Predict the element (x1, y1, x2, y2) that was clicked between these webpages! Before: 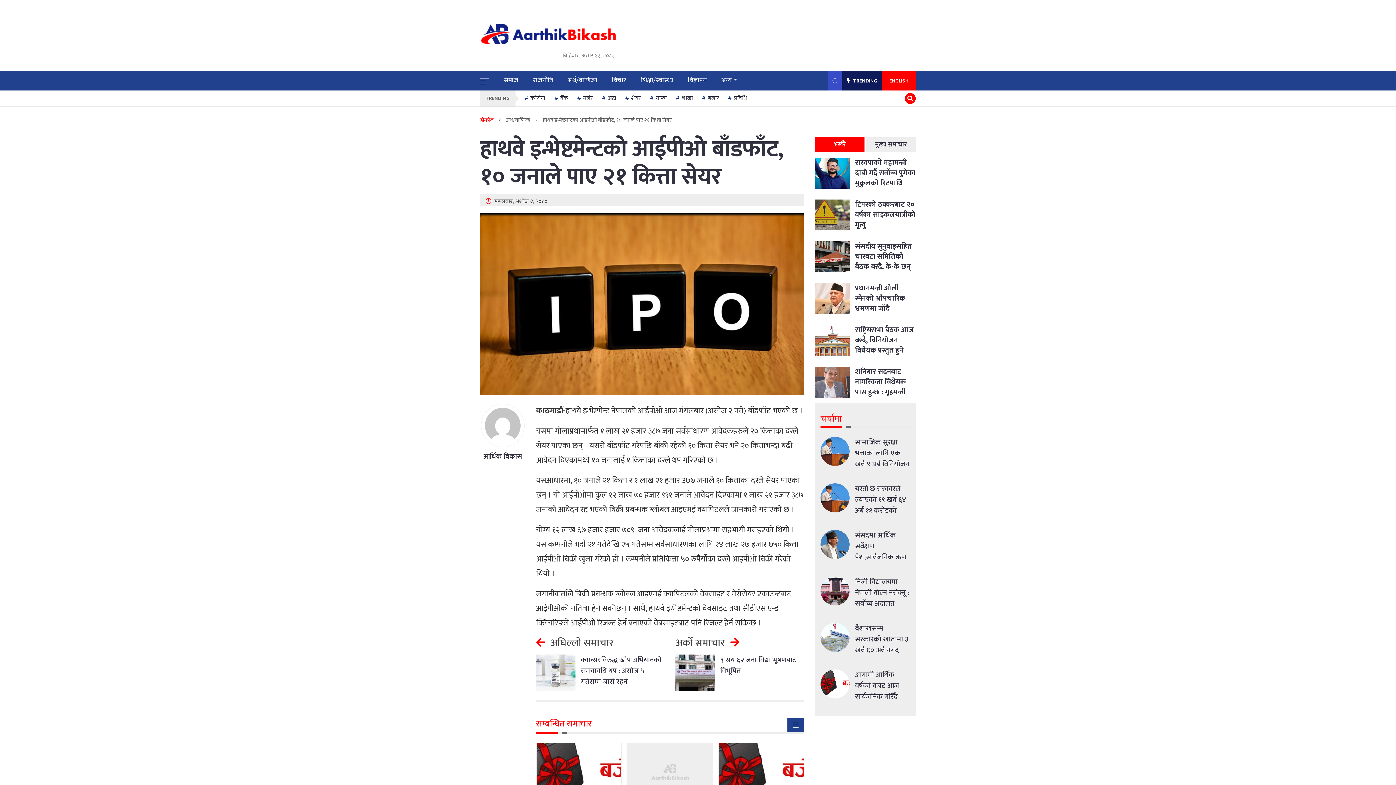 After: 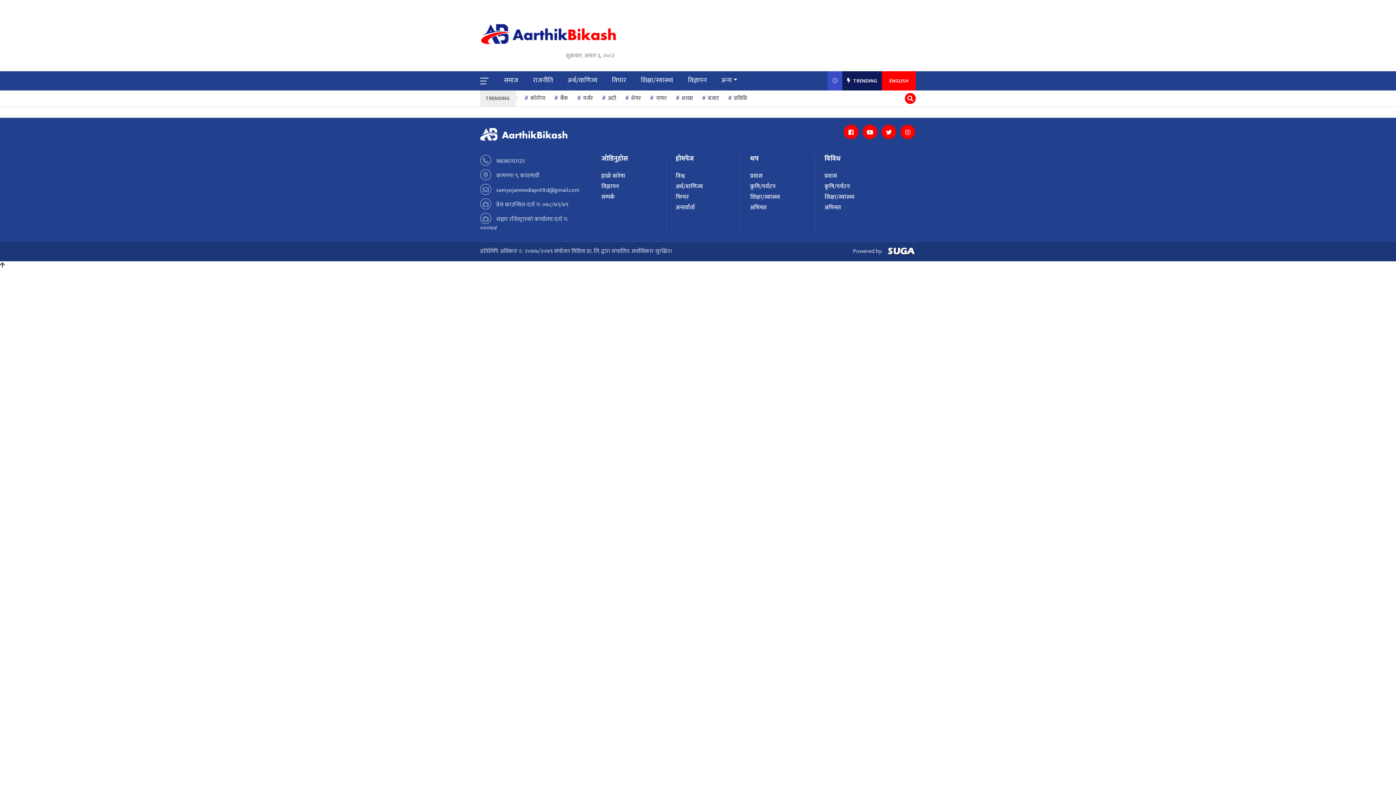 Action: bbox: (554, 90, 568, 106) label: बैंक